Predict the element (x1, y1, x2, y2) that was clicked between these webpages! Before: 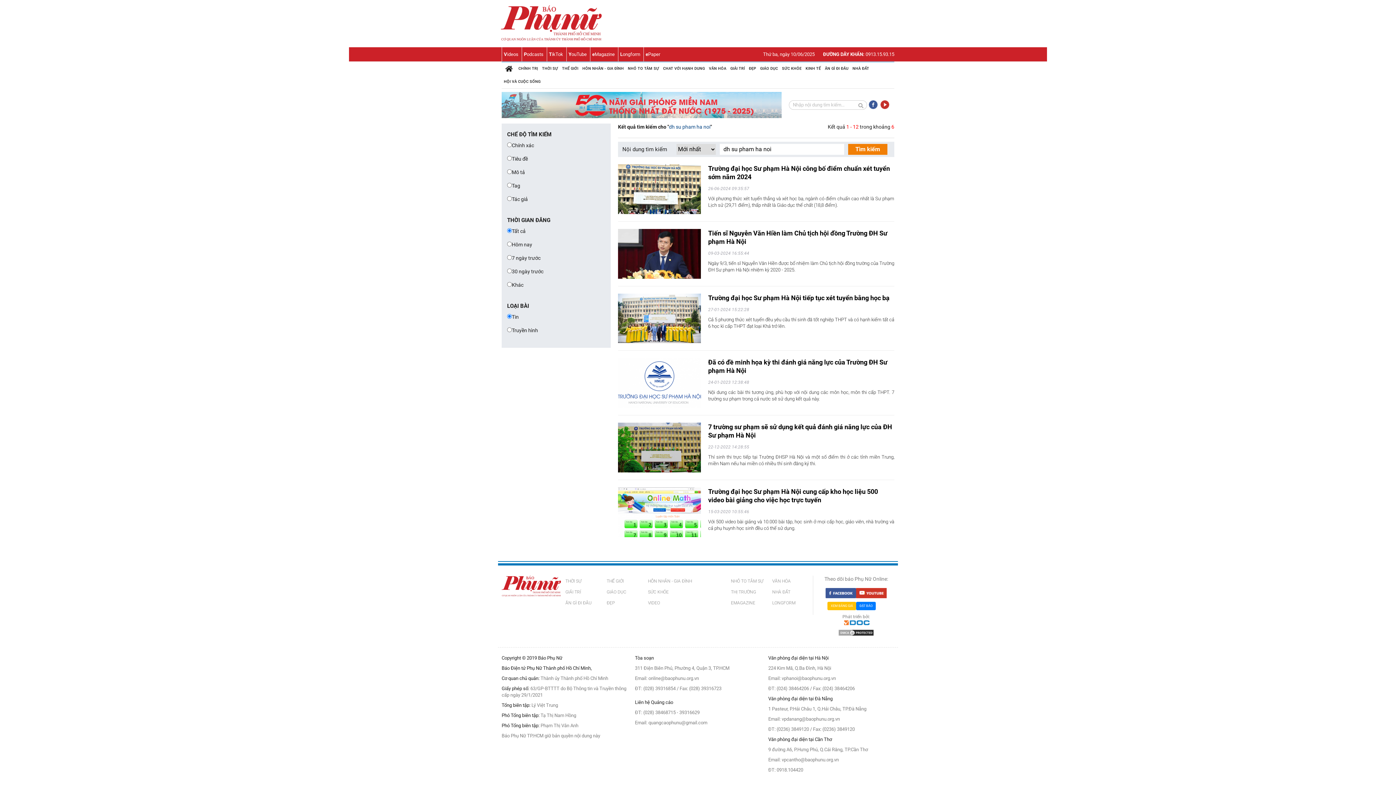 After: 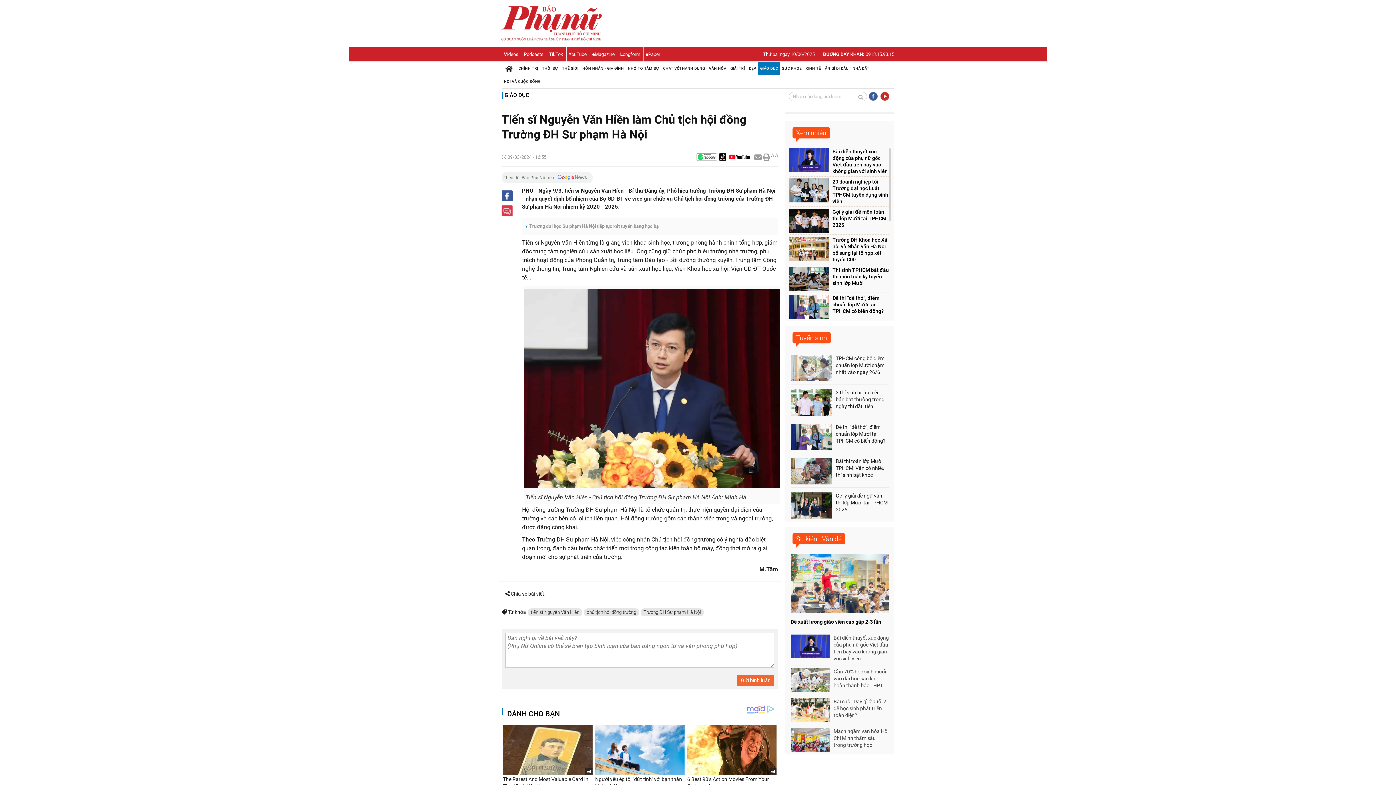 Action: bbox: (618, 229, 701, 278)